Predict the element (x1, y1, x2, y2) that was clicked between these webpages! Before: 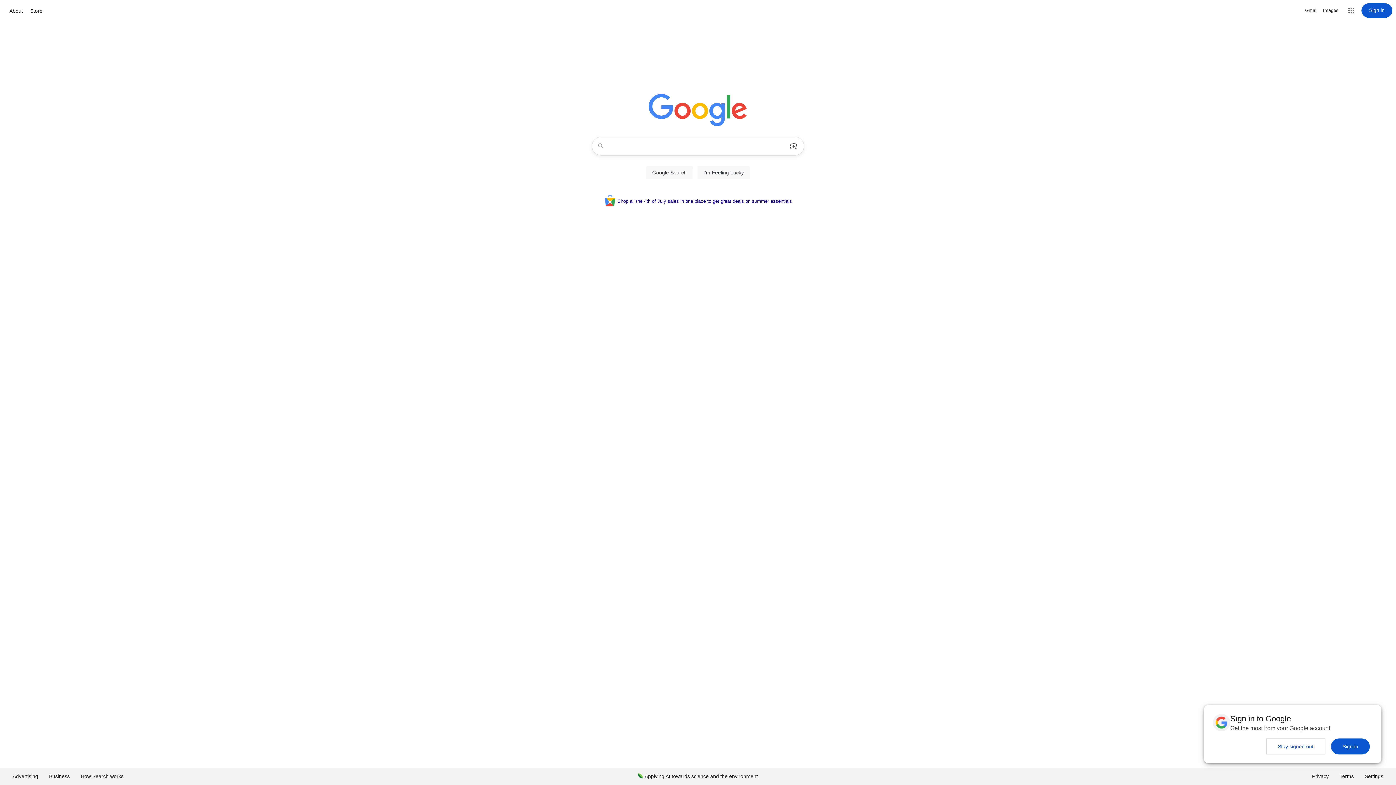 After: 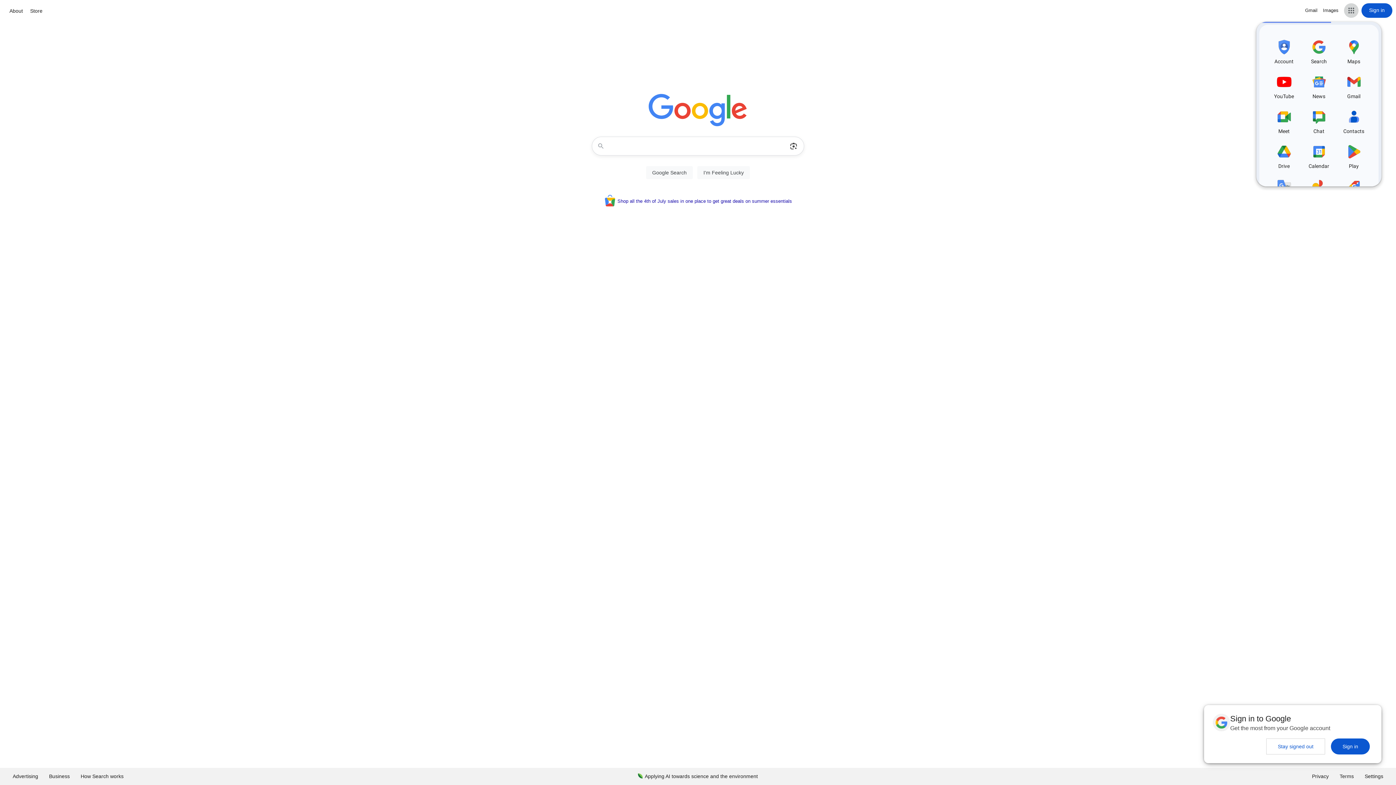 Action: label: Google apps bbox: (1344, 3, 1358, 17)